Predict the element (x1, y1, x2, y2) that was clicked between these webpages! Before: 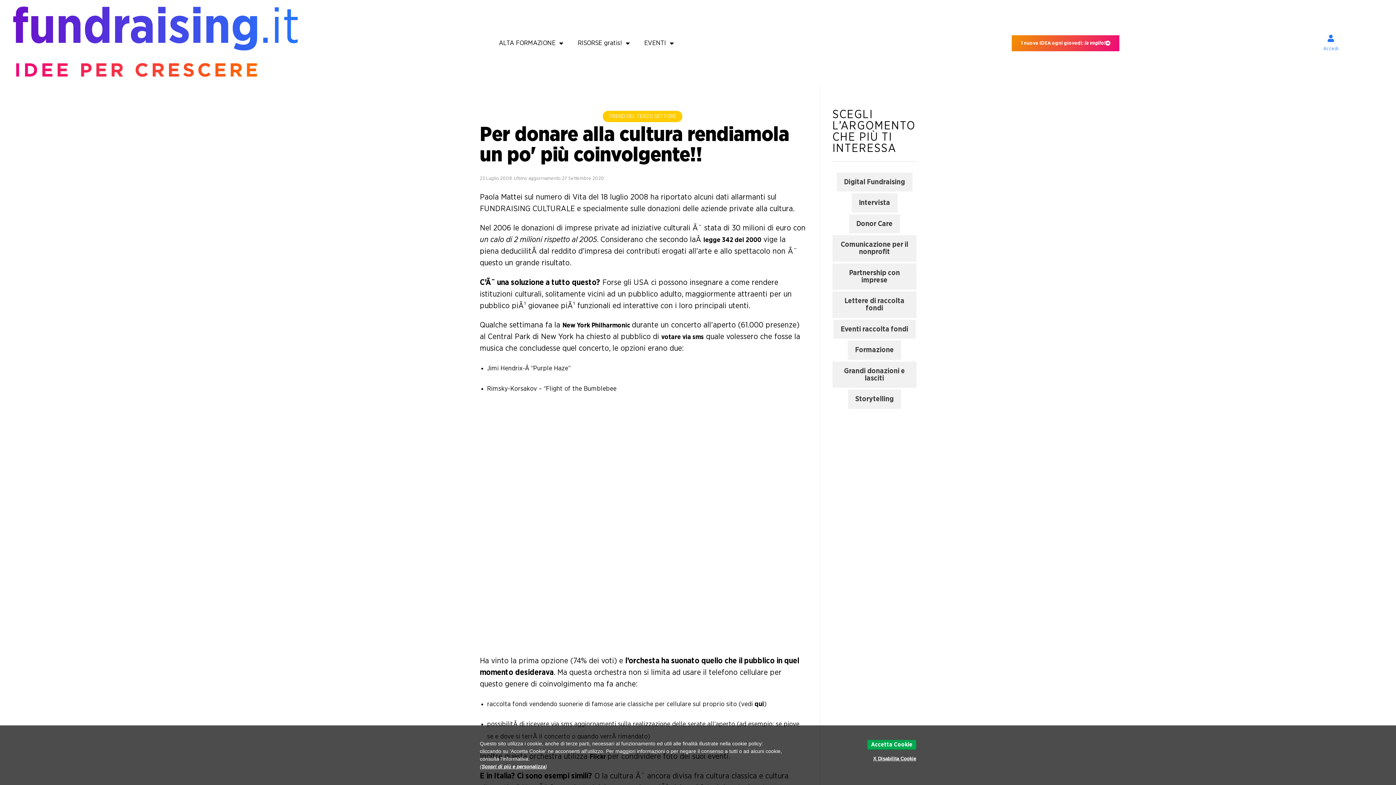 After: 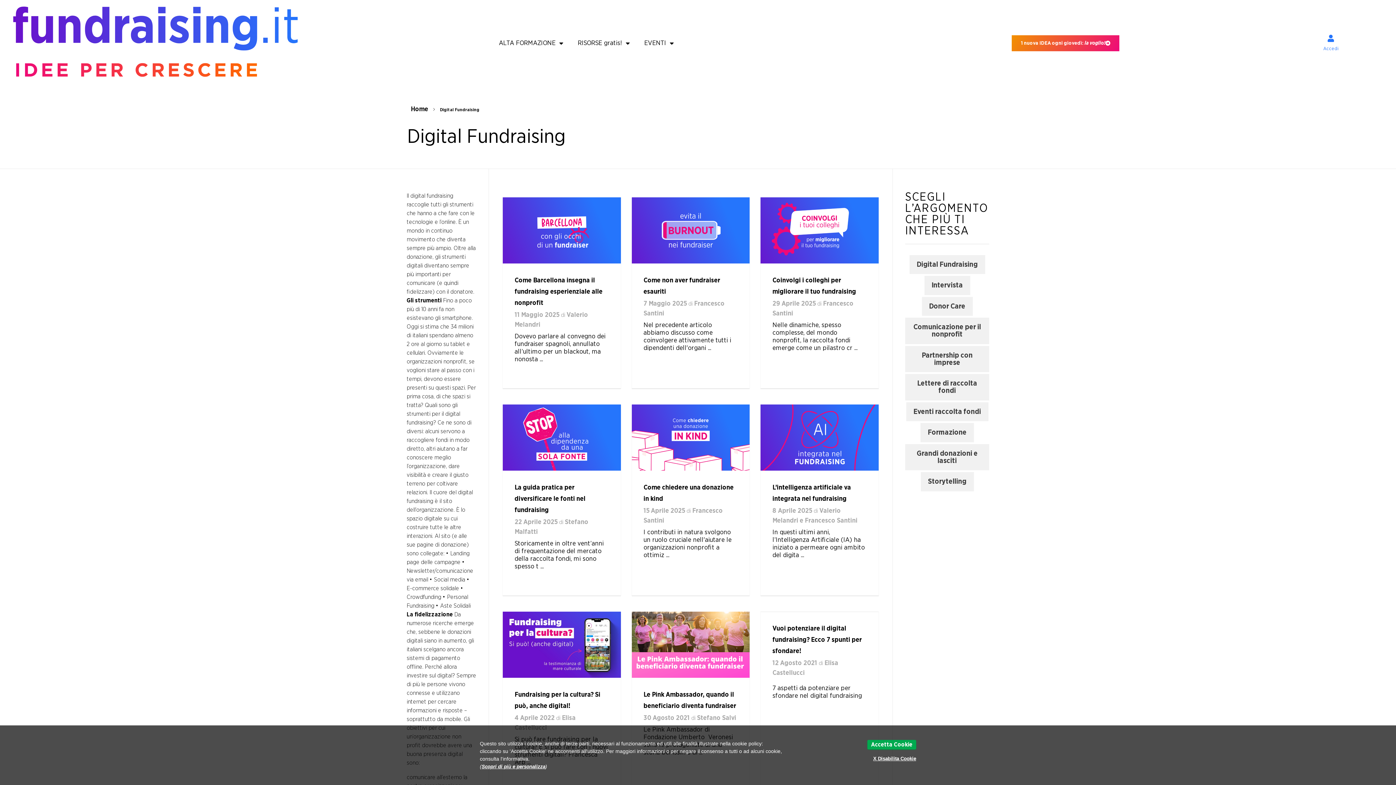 Action: label: Digital Fundraising (73 elementi) bbox: (836, 172, 912, 191)